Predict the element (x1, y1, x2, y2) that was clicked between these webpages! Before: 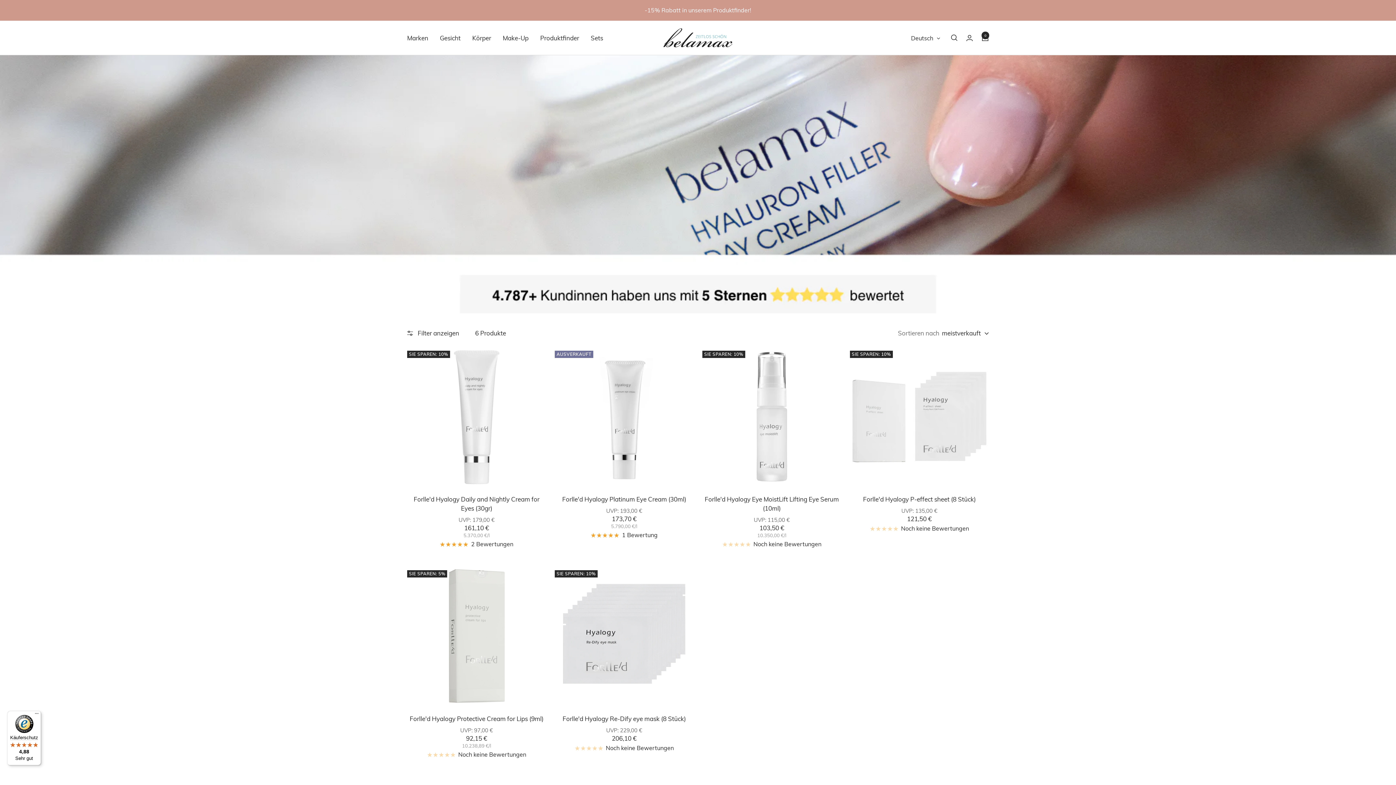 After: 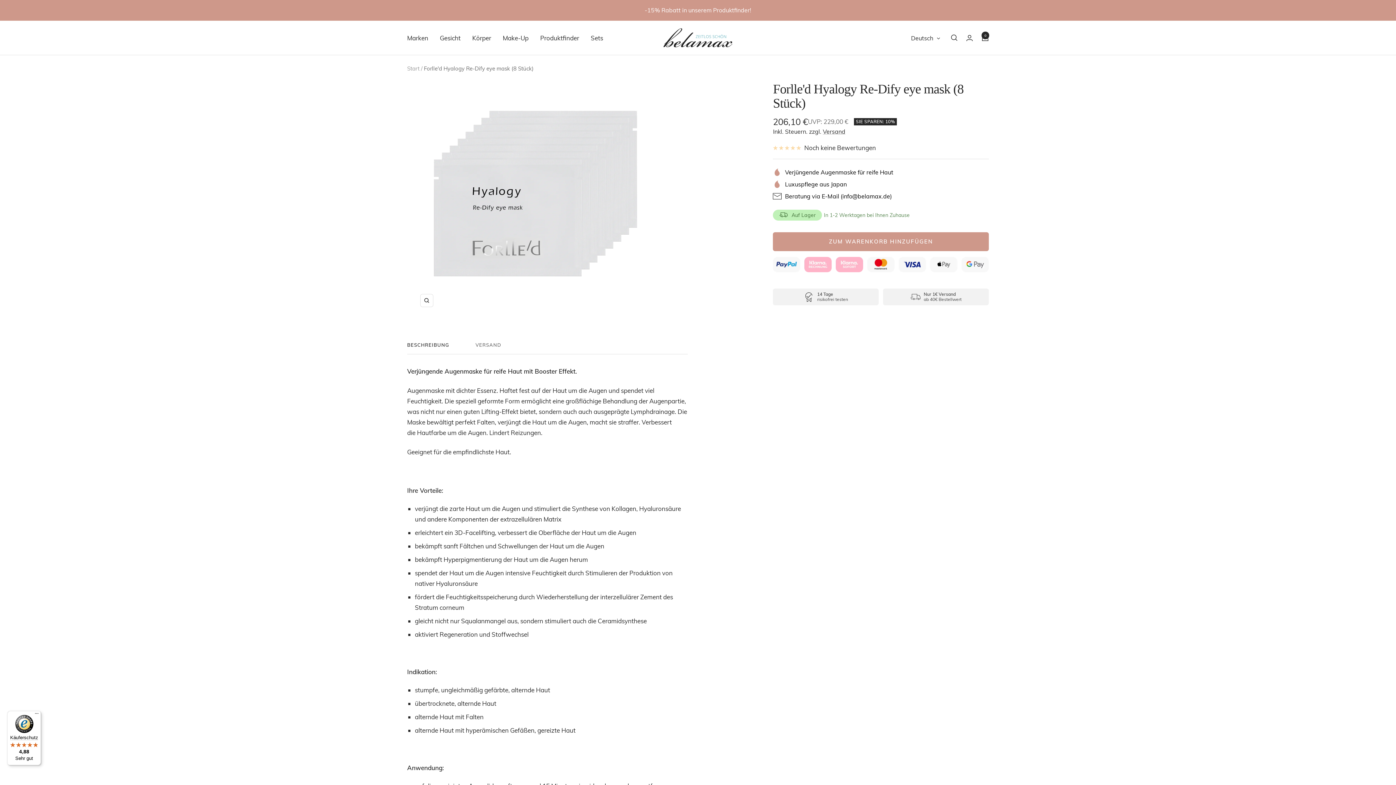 Action: label: Forlle'd Hyalogy Re-Dify eye mask (8 Stück) bbox: (554, 714, 693, 723)